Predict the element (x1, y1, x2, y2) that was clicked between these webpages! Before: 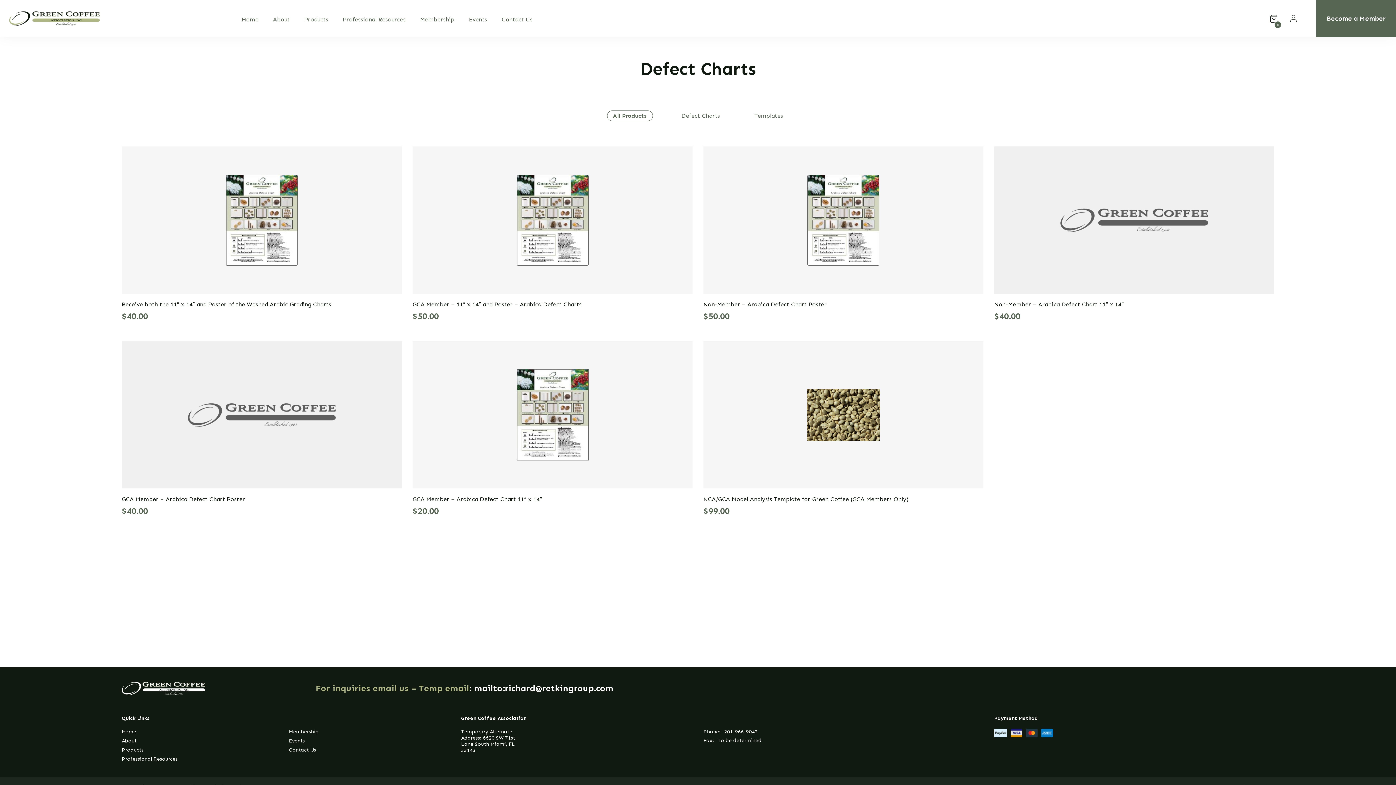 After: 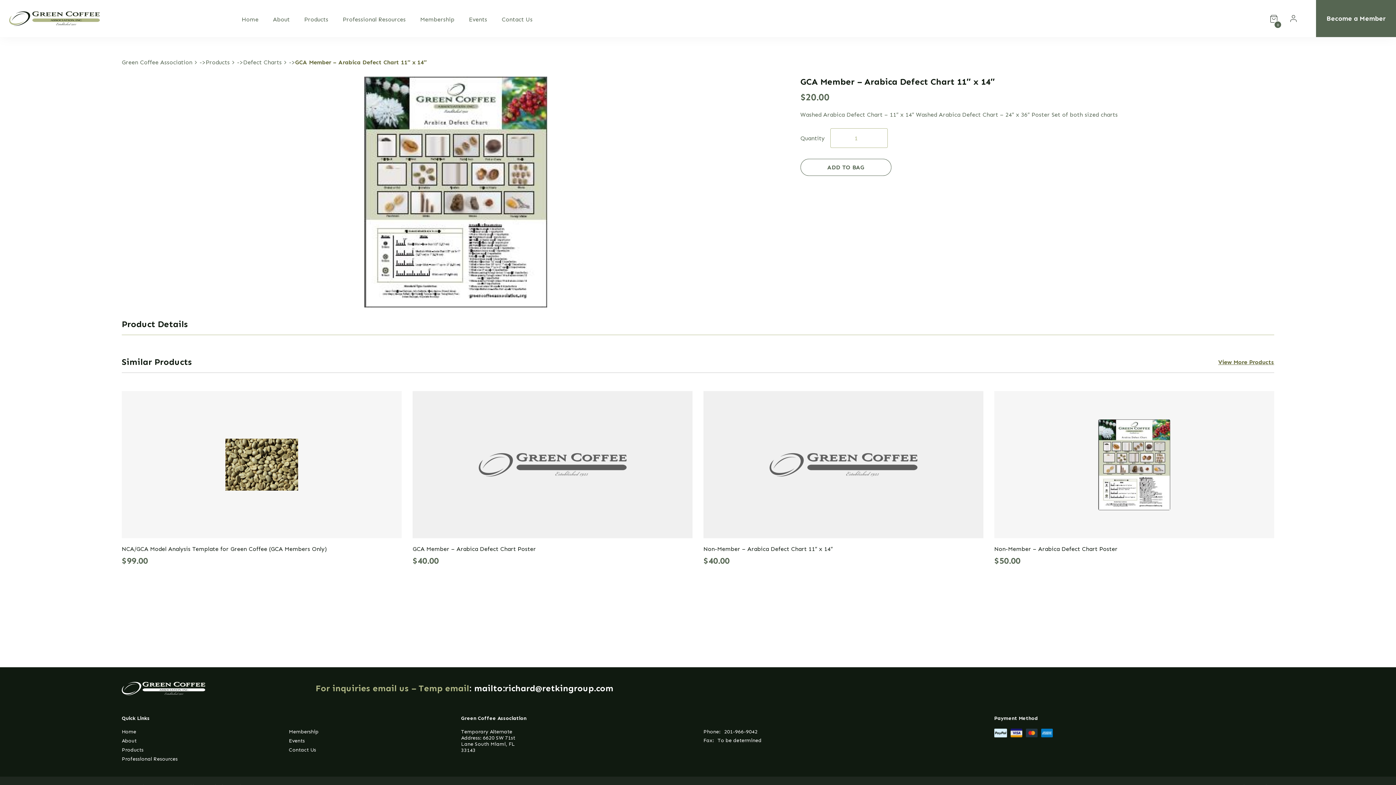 Action: bbox: (412, 341, 692, 488)